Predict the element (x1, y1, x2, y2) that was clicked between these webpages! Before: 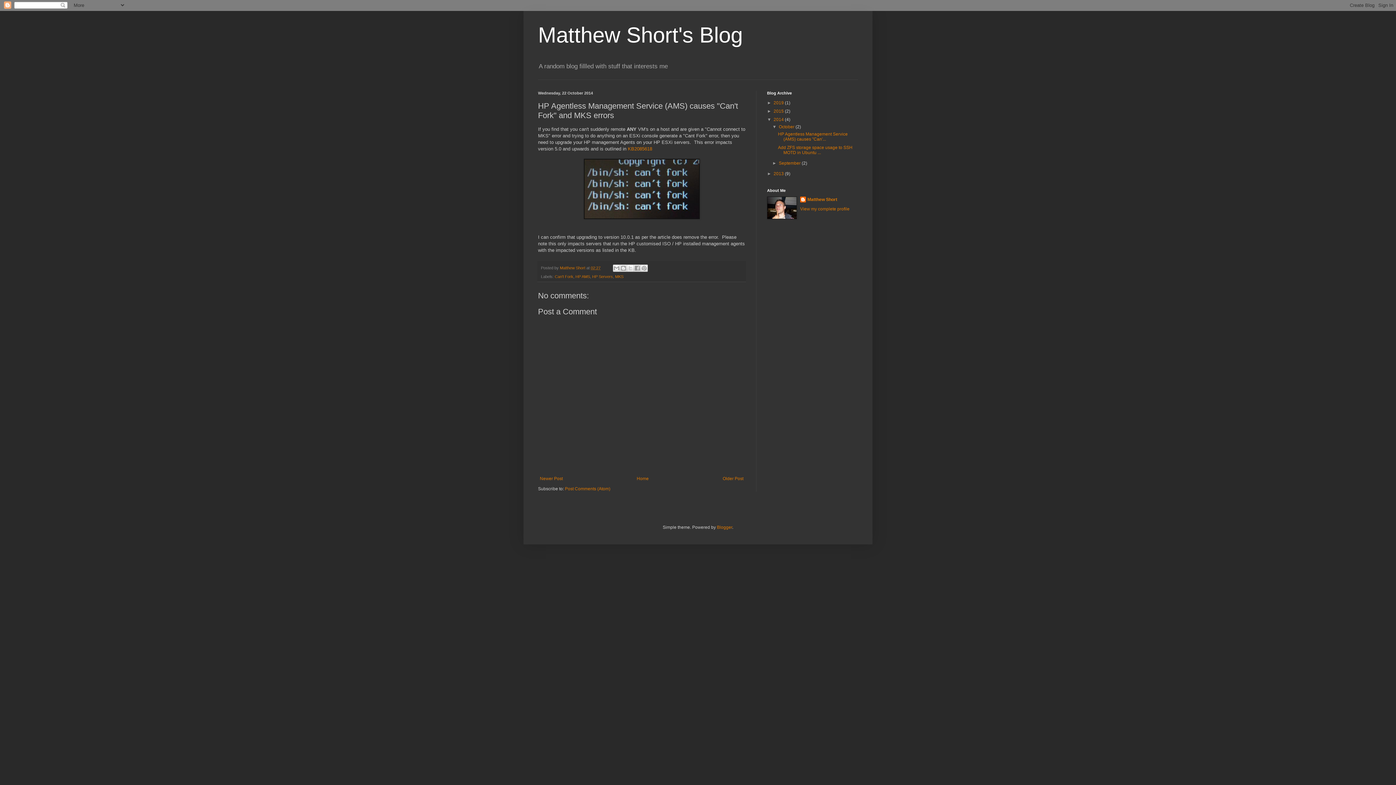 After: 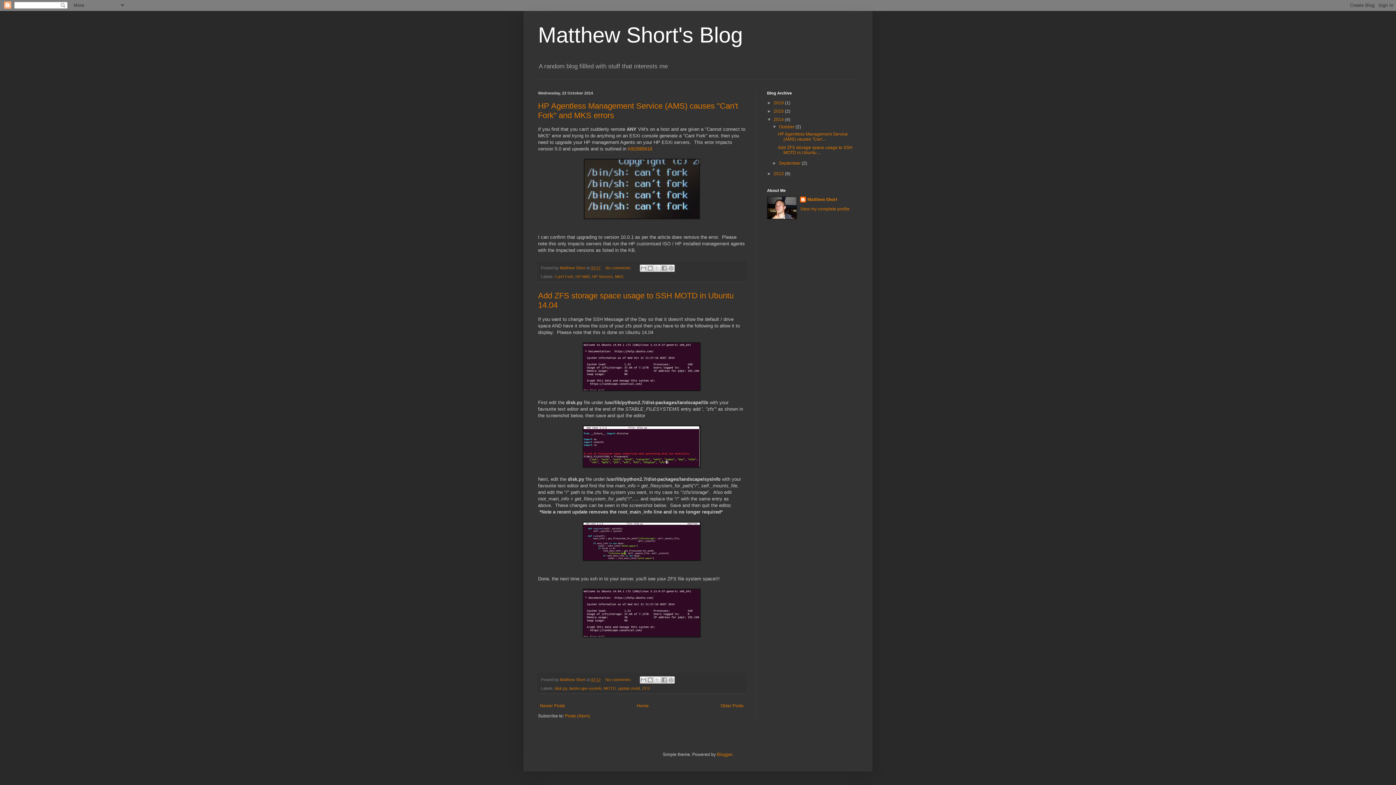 Action: bbox: (779, 124, 795, 129) label: October 